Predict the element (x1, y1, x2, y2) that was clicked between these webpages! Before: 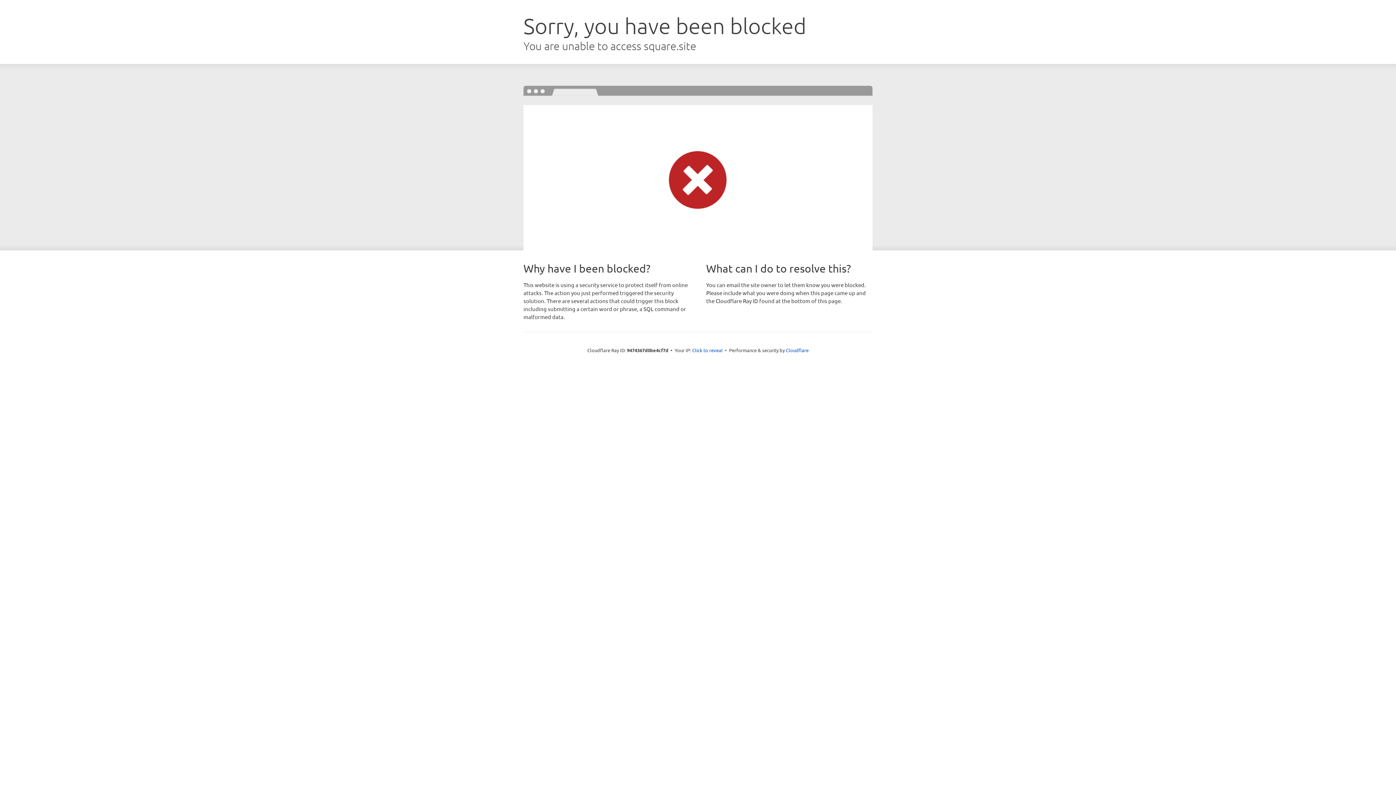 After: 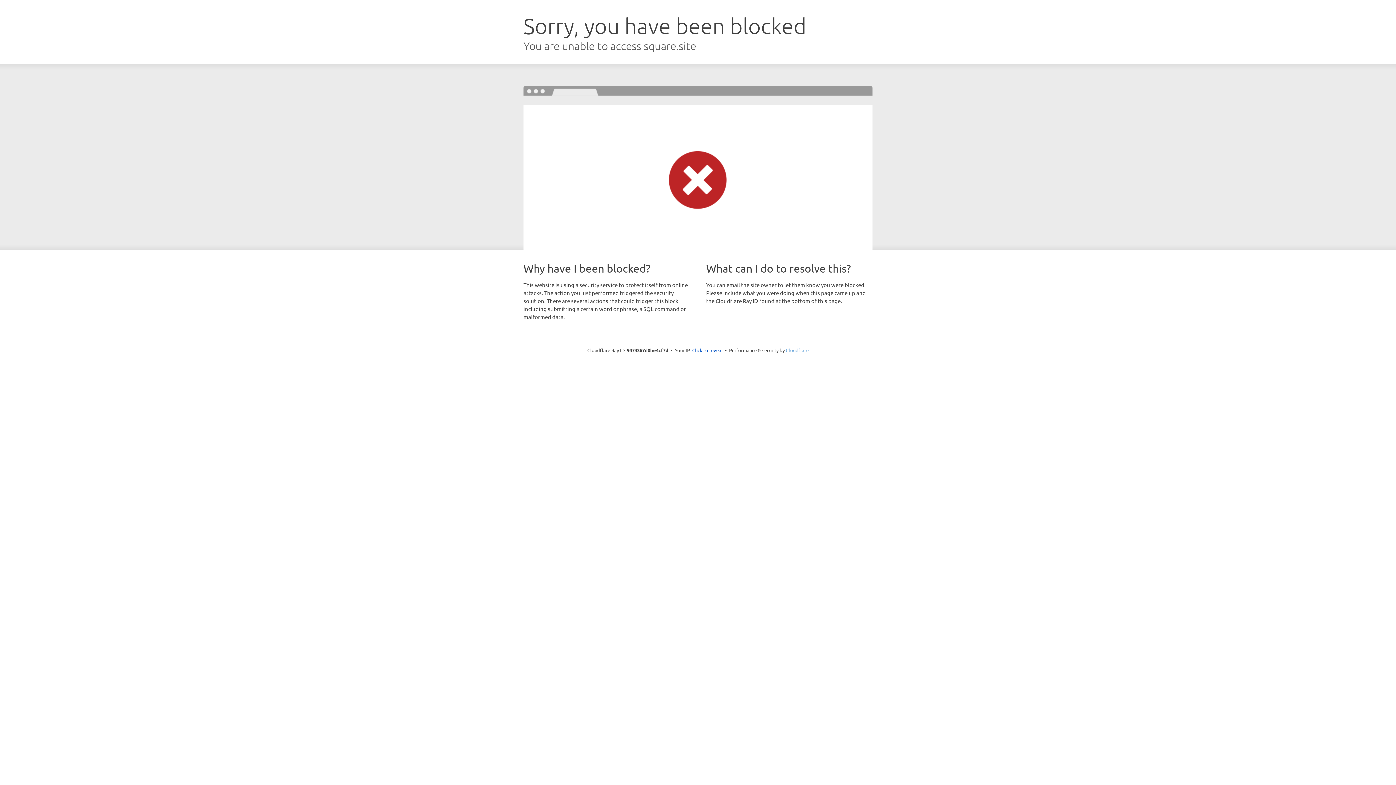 Action: bbox: (786, 347, 808, 353) label: Cloudflare